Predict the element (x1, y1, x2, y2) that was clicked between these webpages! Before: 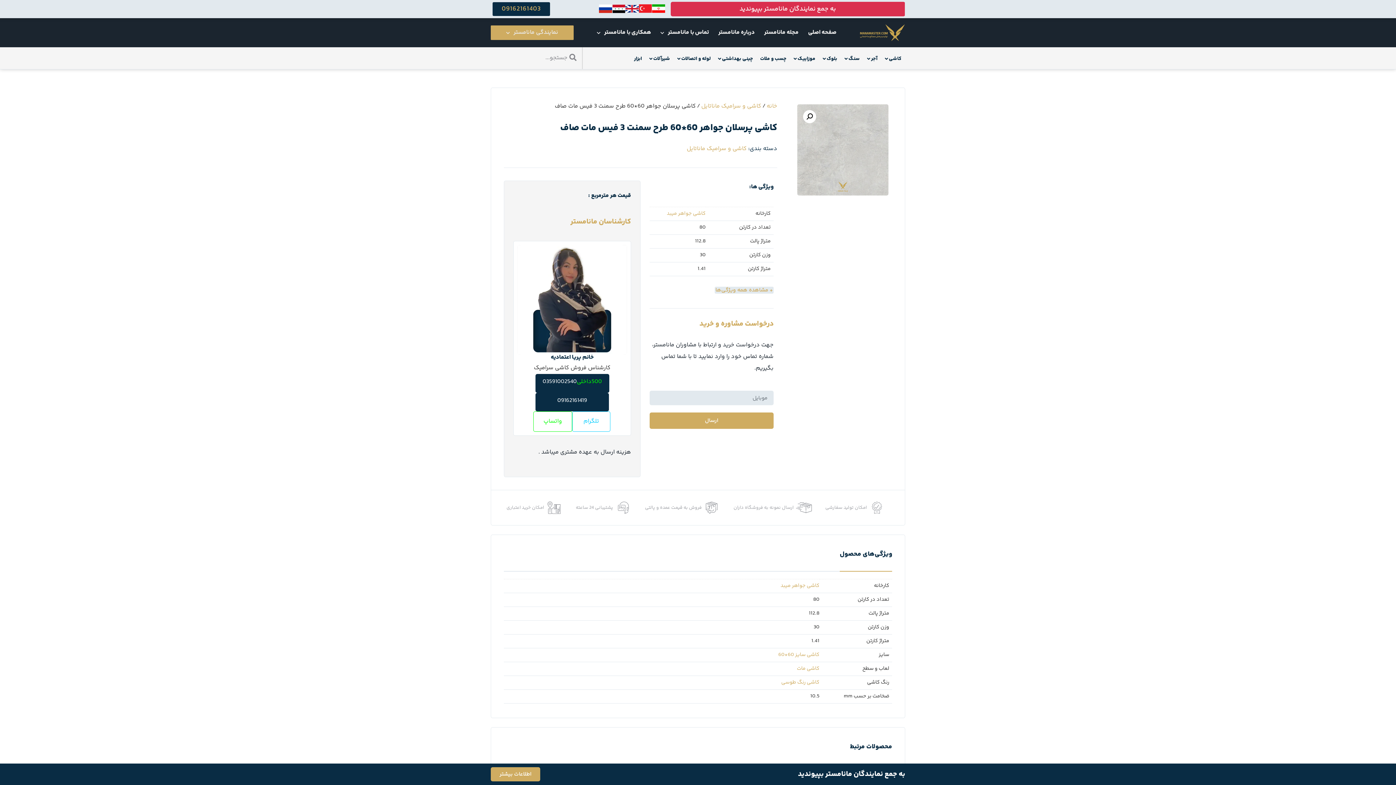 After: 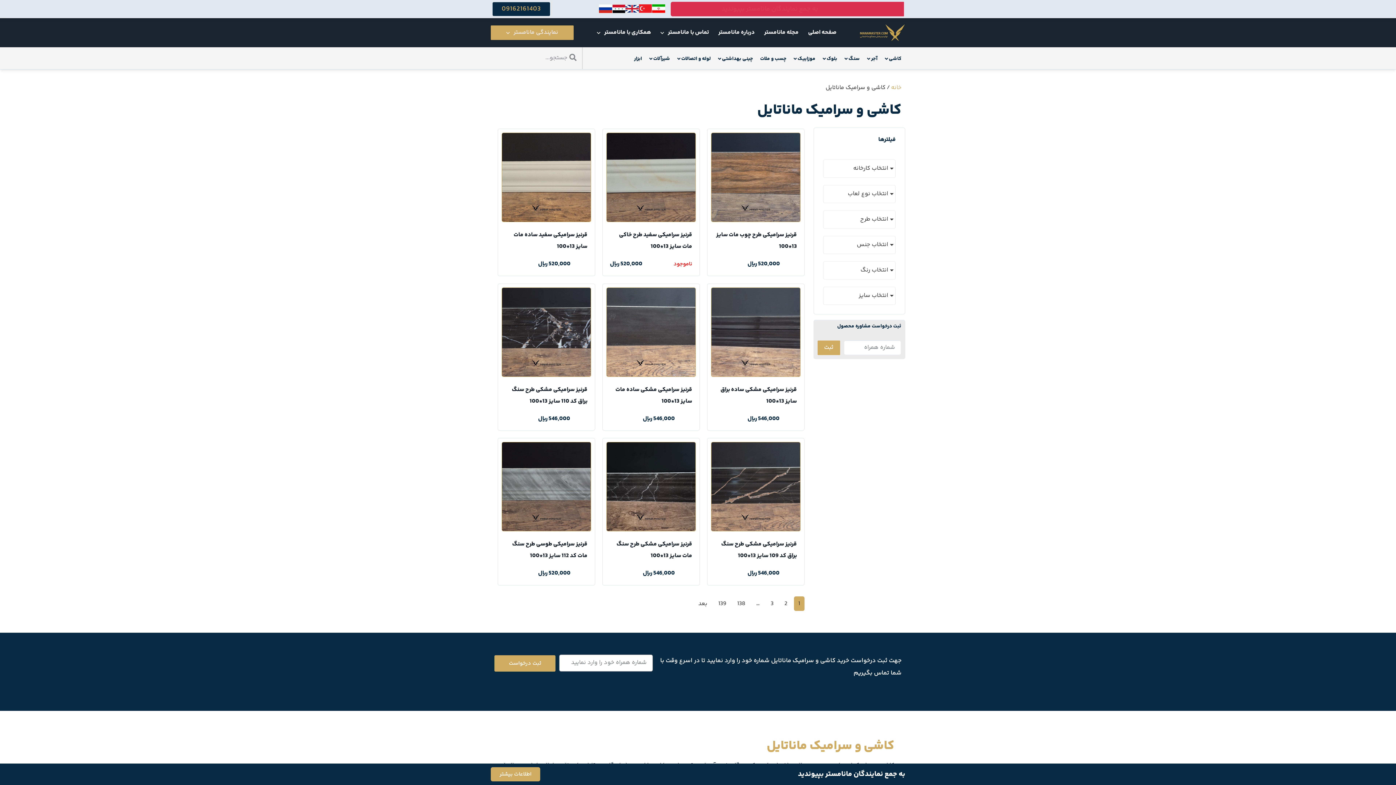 Action: bbox: (701, 101, 761, 110) label: کاشی و سرامیک ماناتایل